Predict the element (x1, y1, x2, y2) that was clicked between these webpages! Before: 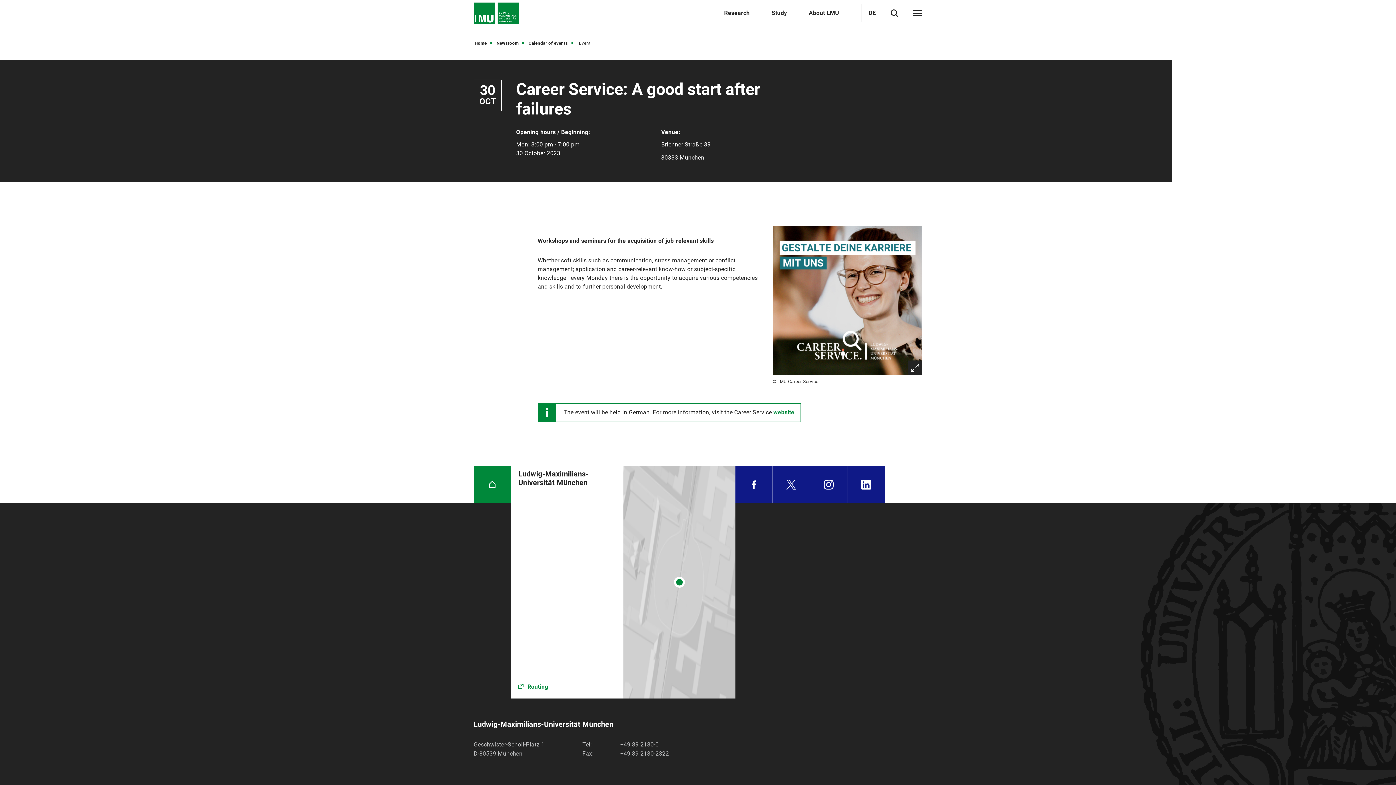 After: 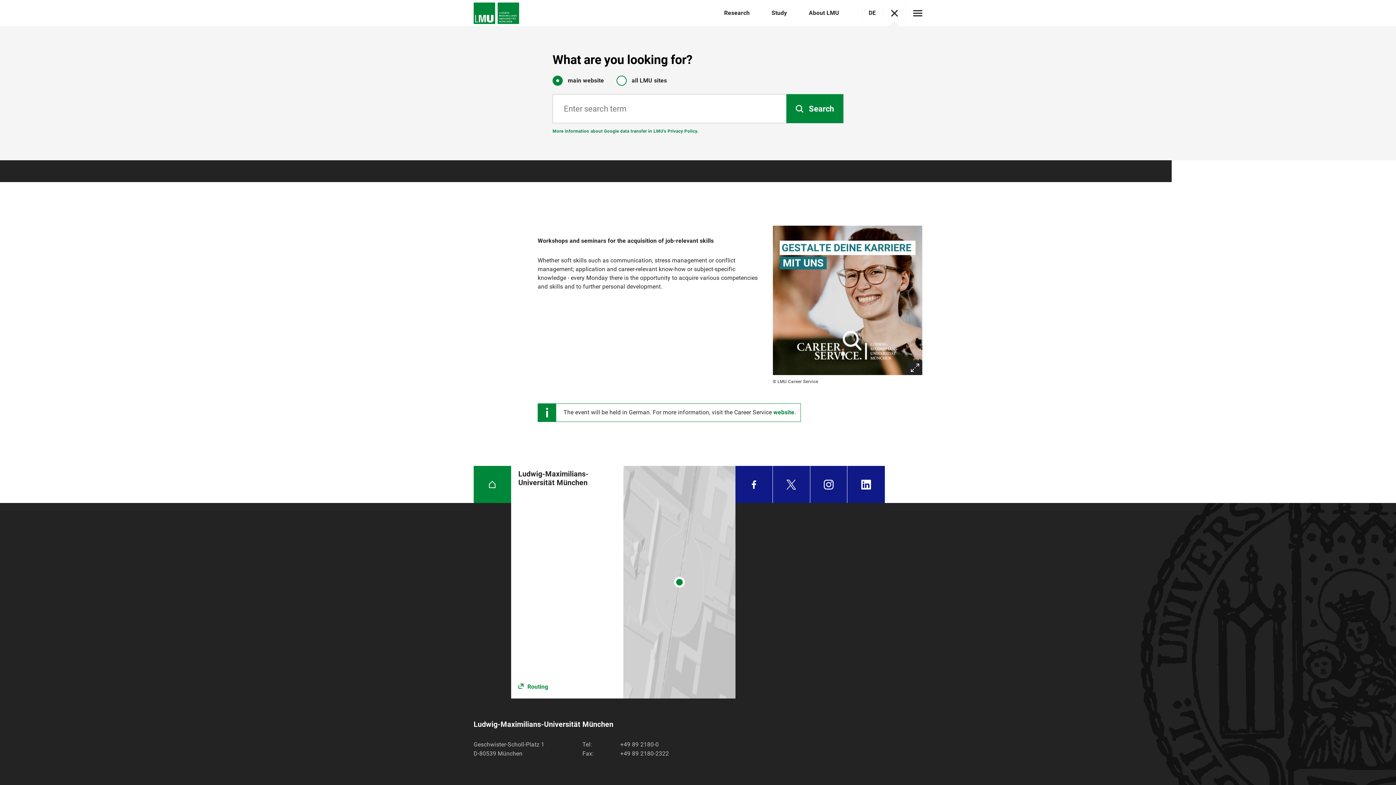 Action: label: Open / close search bbox: (890, 9, 898, 17)